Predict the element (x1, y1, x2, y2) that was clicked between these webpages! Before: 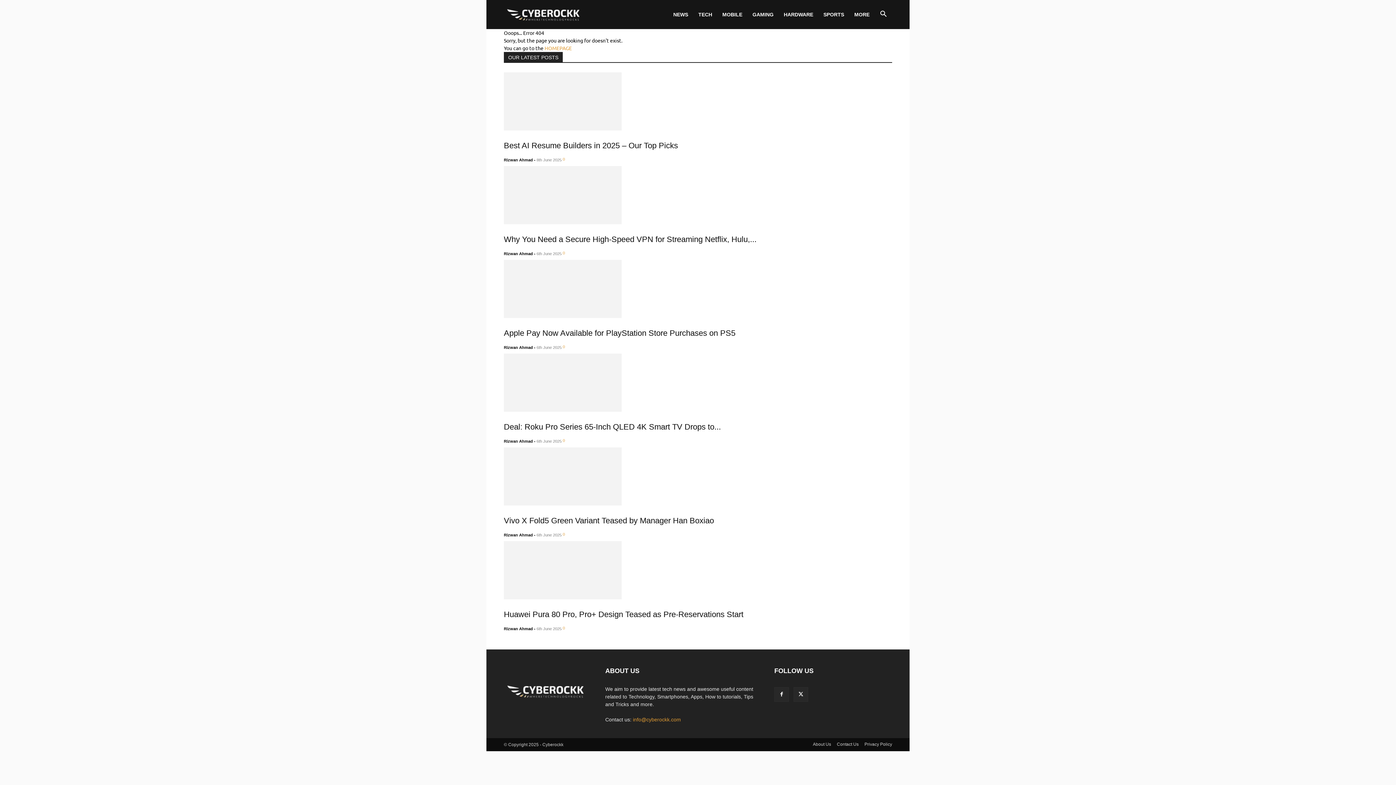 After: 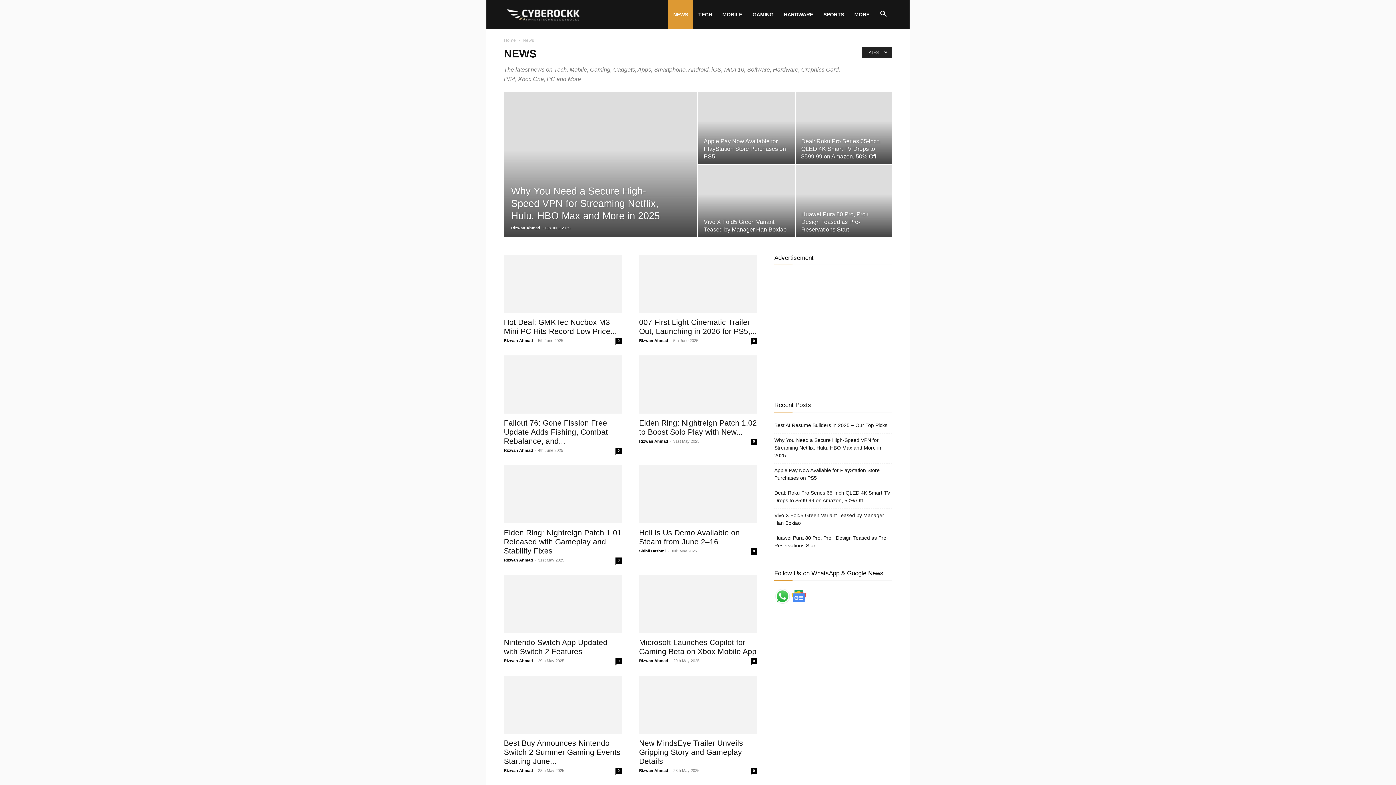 Action: label: NEWS bbox: (668, 0, 693, 29)